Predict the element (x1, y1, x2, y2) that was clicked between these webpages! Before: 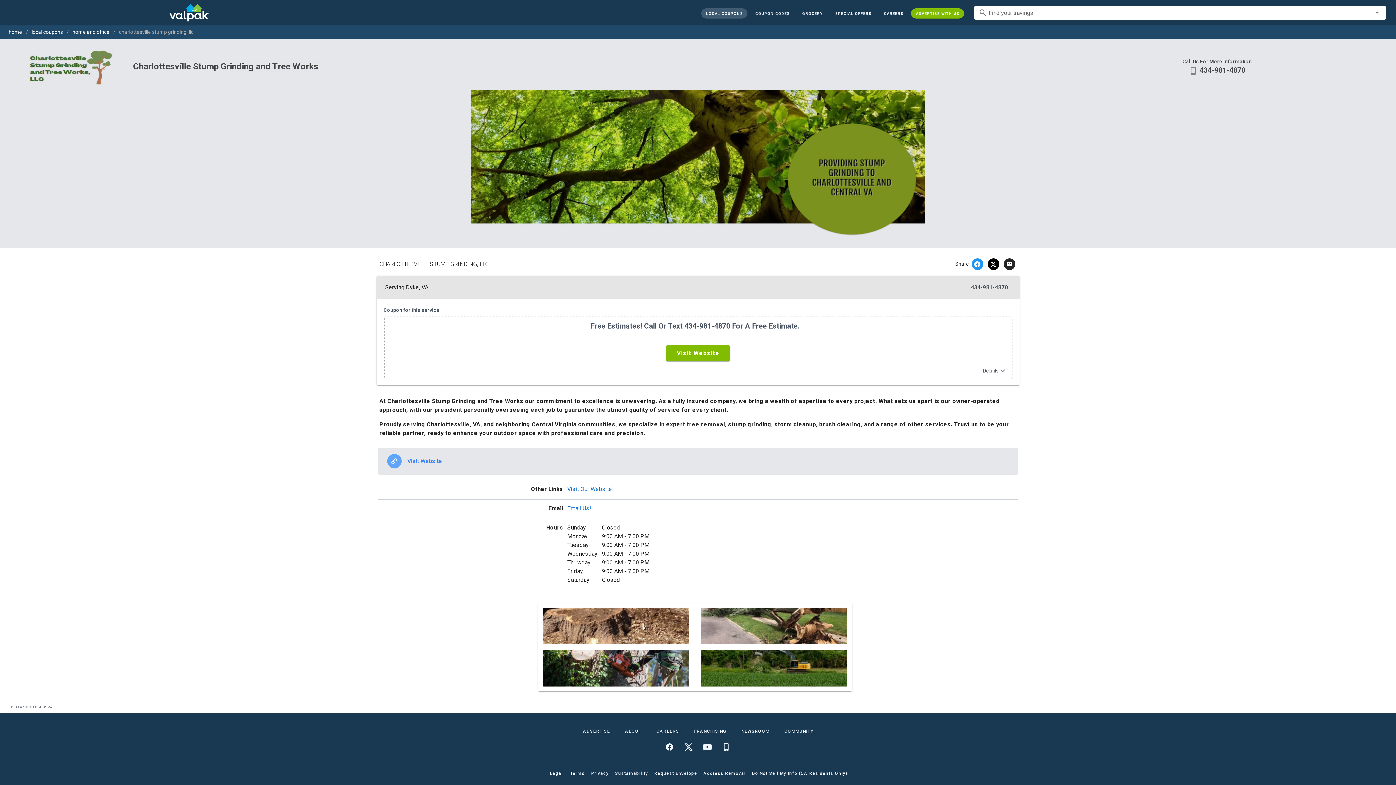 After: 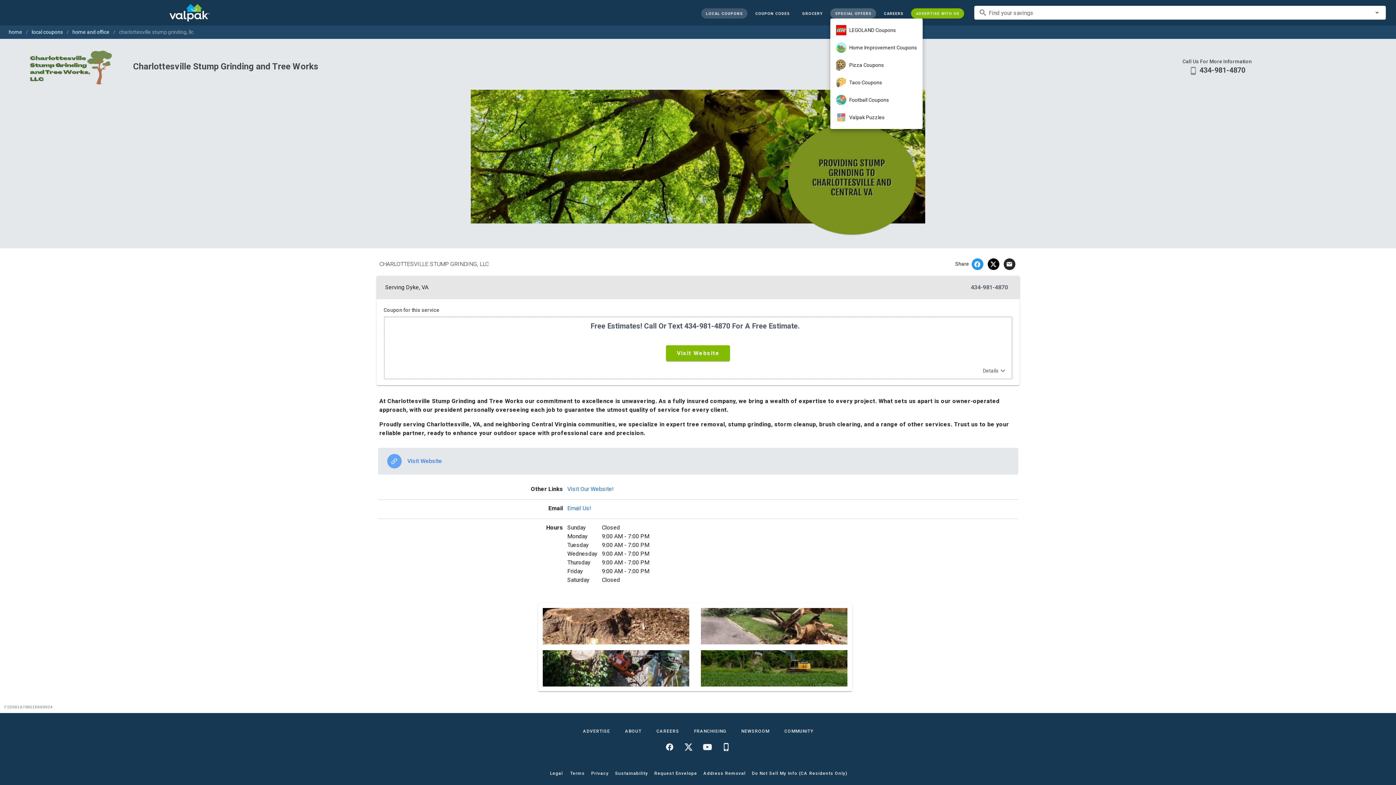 Action: label: SPECIAL OFFERS bbox: (830, 8, 876, 18)